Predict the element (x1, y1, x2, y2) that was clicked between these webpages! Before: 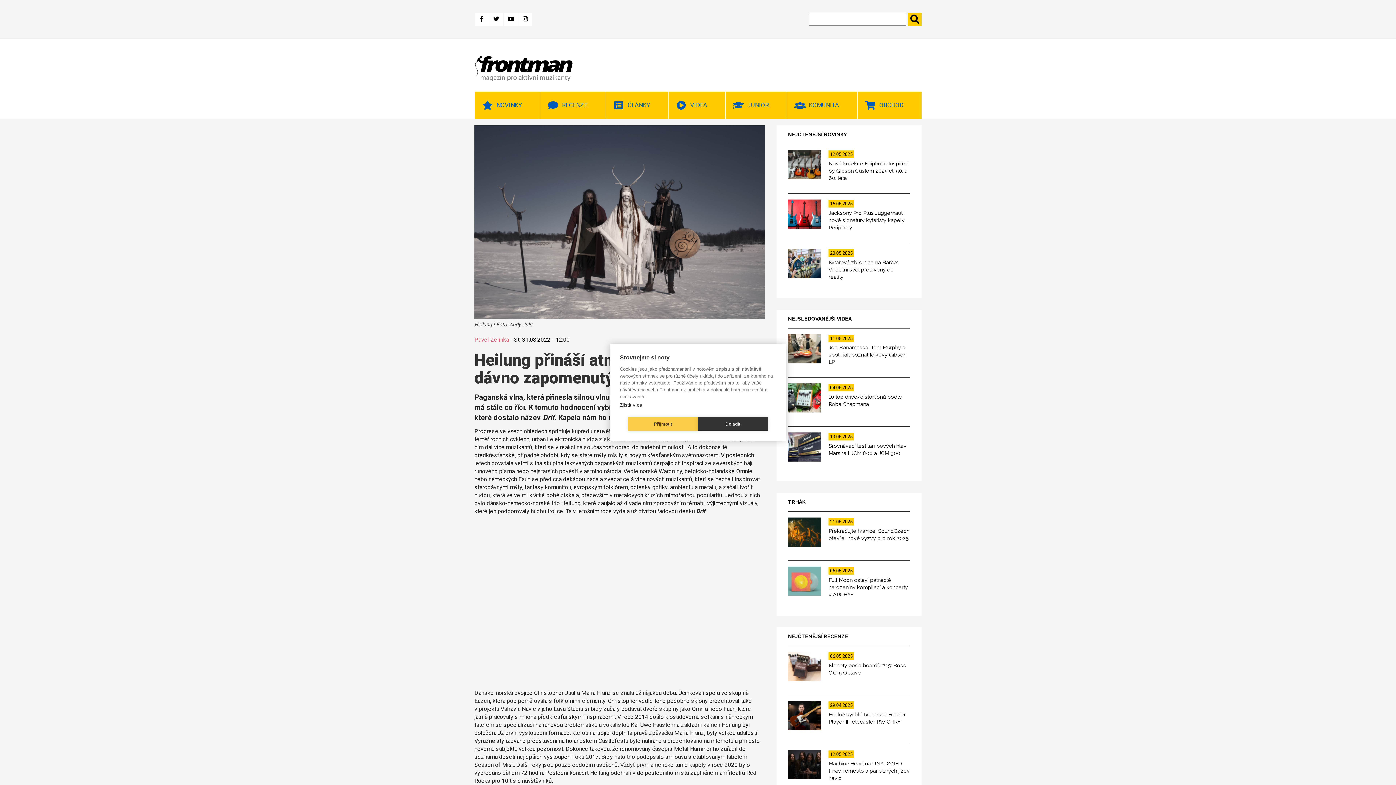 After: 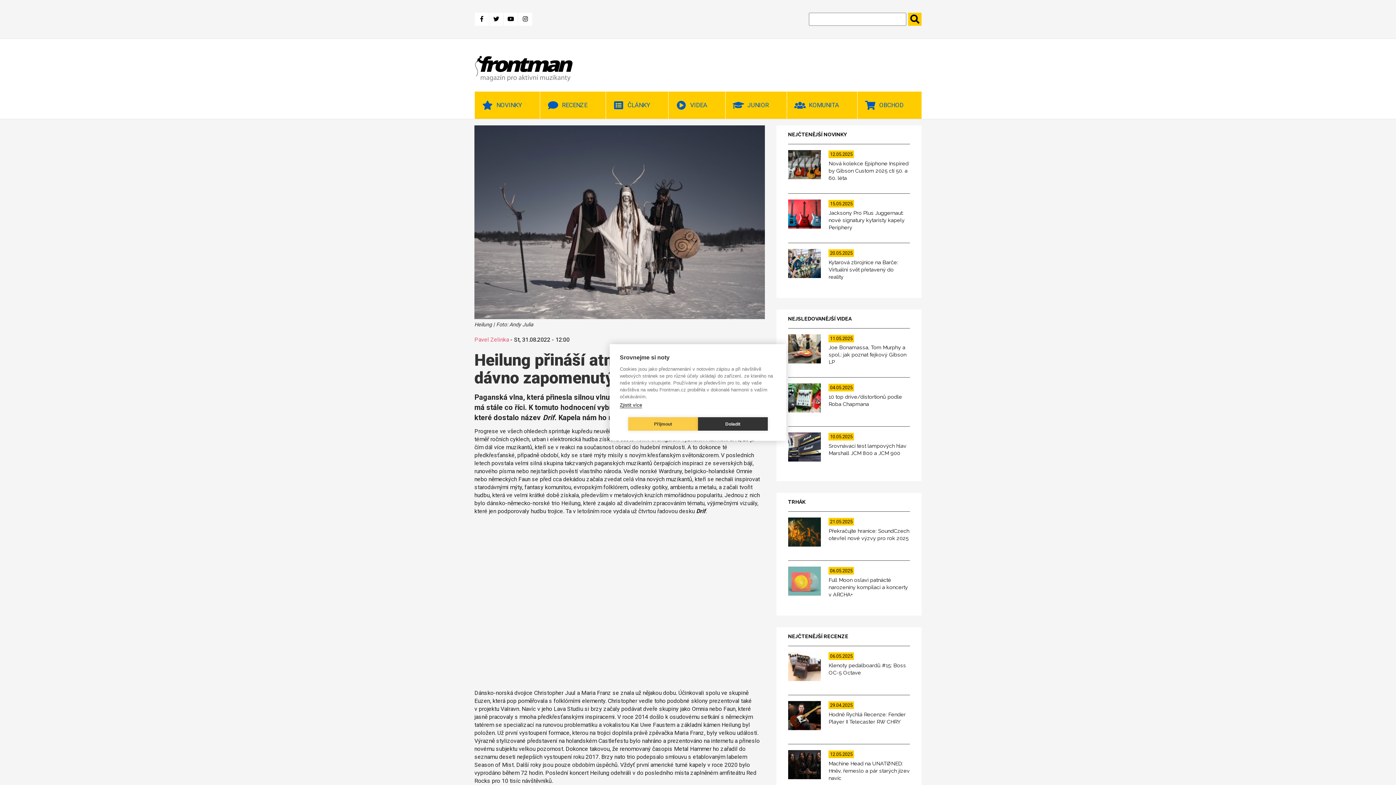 Action: bbox: (620, 402, 642, 408) label: Zjistit více